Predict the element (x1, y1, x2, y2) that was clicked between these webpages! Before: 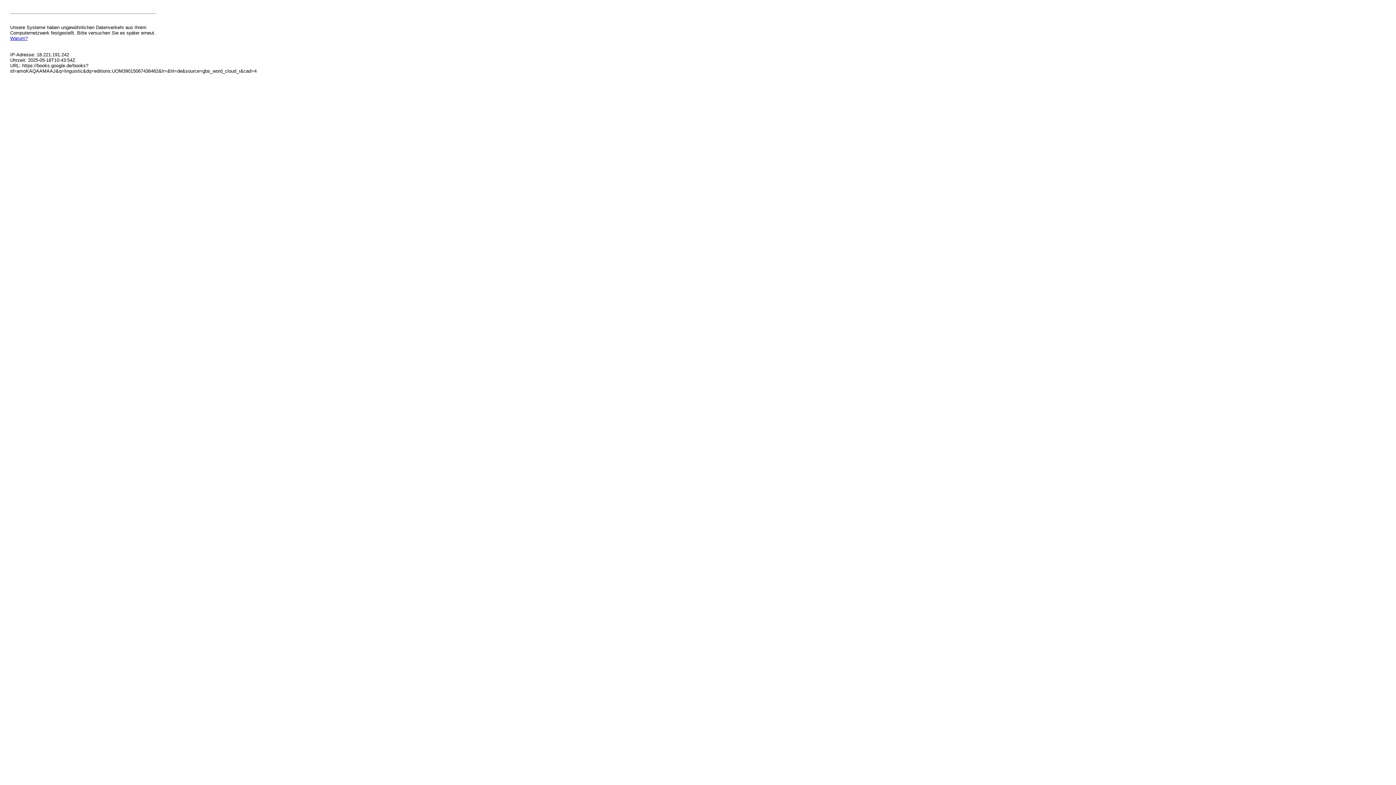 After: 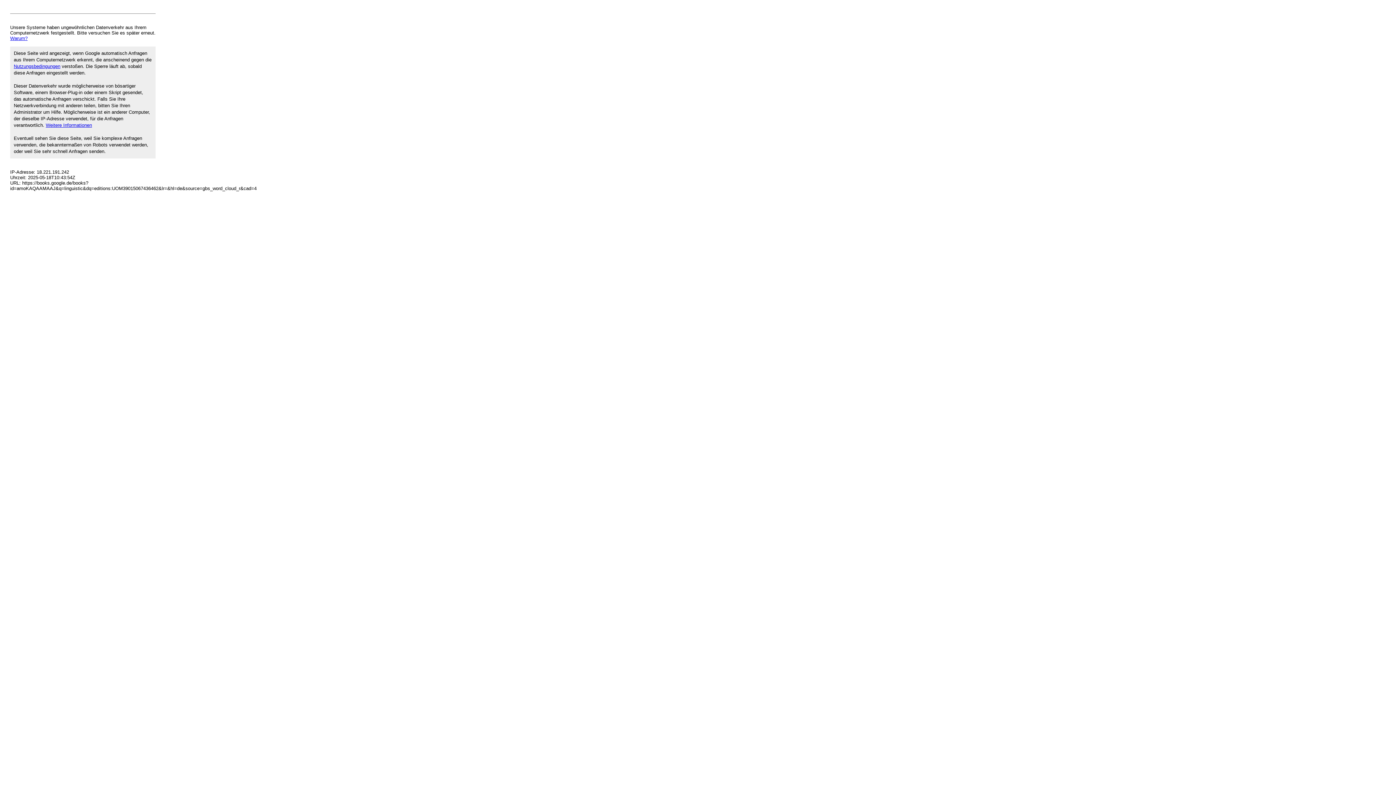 Action: bbox: (10, 35, 27, 41) label: Warum?